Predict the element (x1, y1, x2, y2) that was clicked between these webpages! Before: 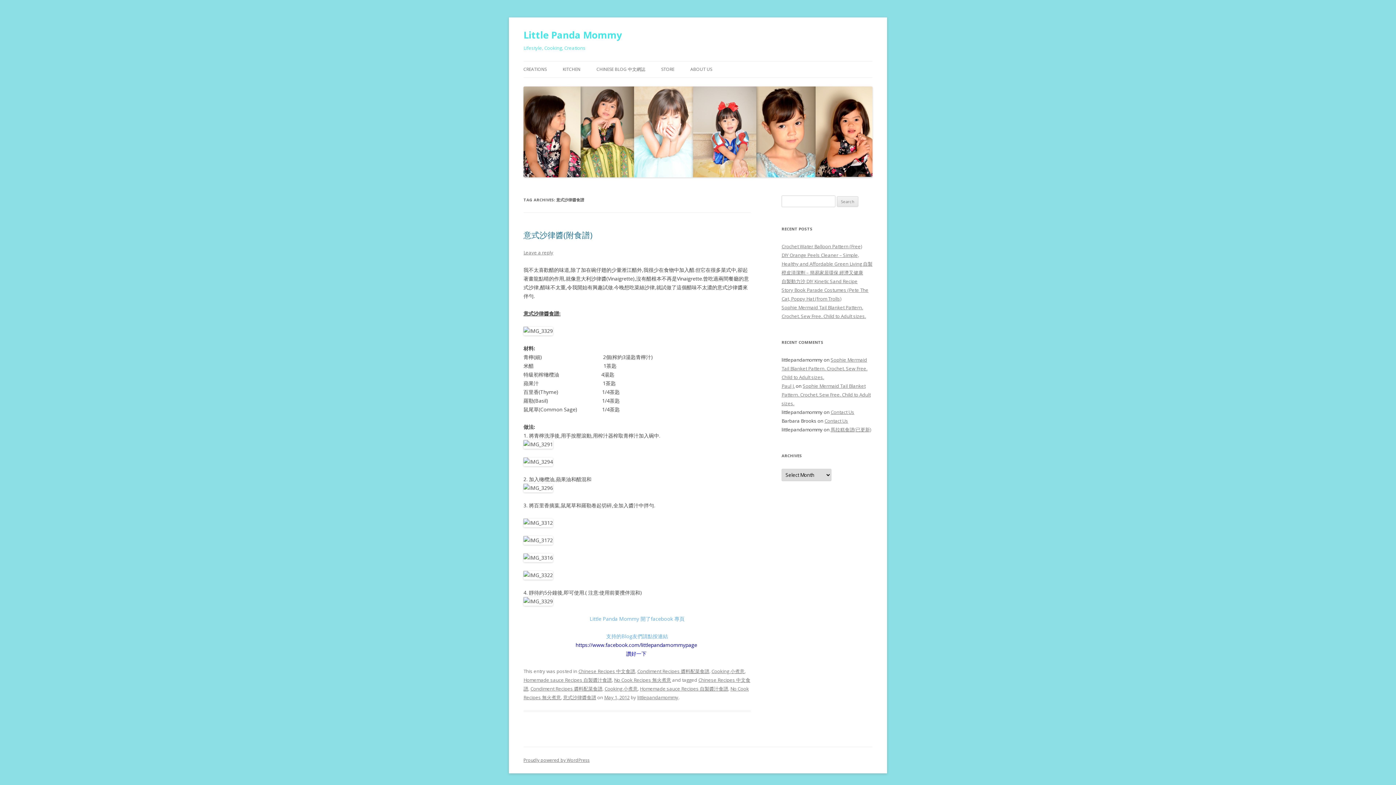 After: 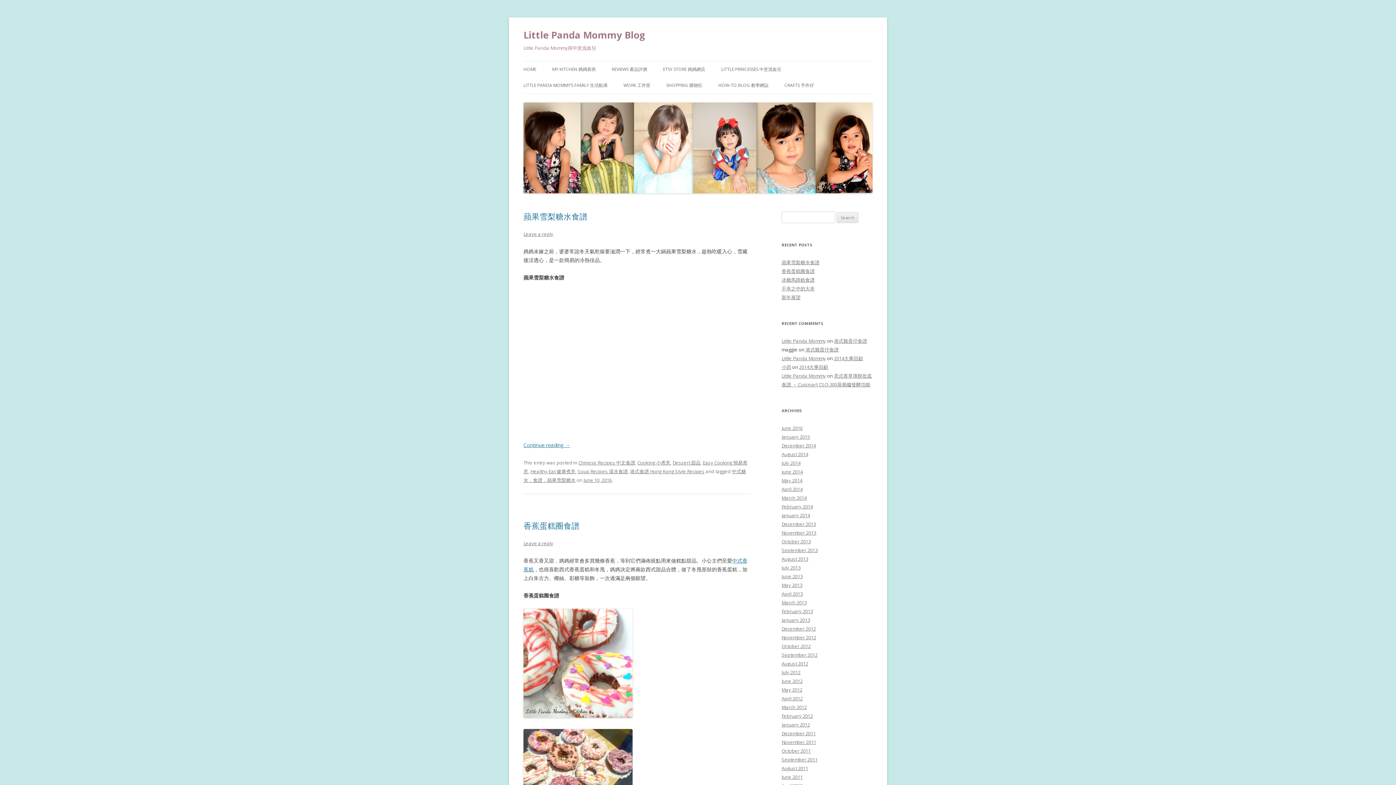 Action: bbox: (596, 61, 645, 77) label: CHINESE BLOG 中文網誌